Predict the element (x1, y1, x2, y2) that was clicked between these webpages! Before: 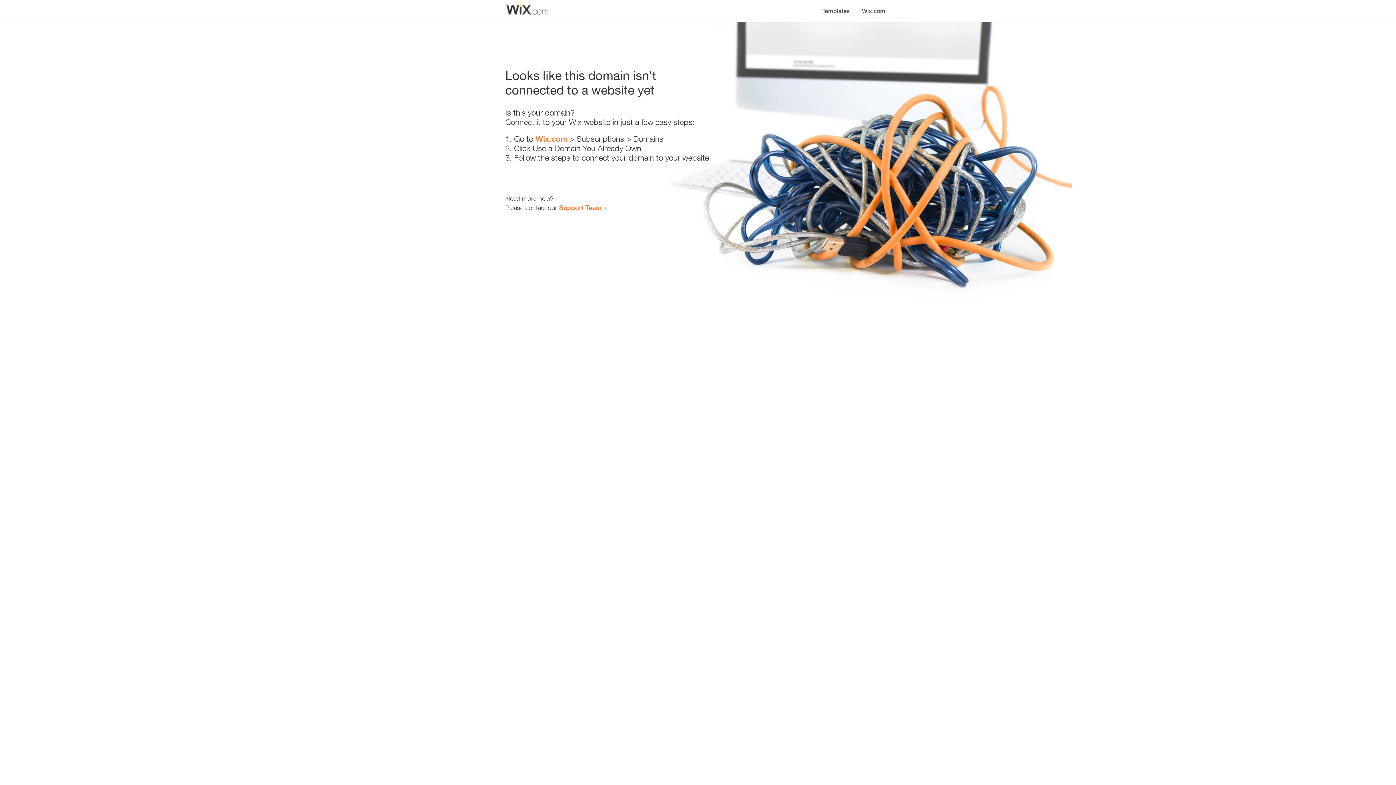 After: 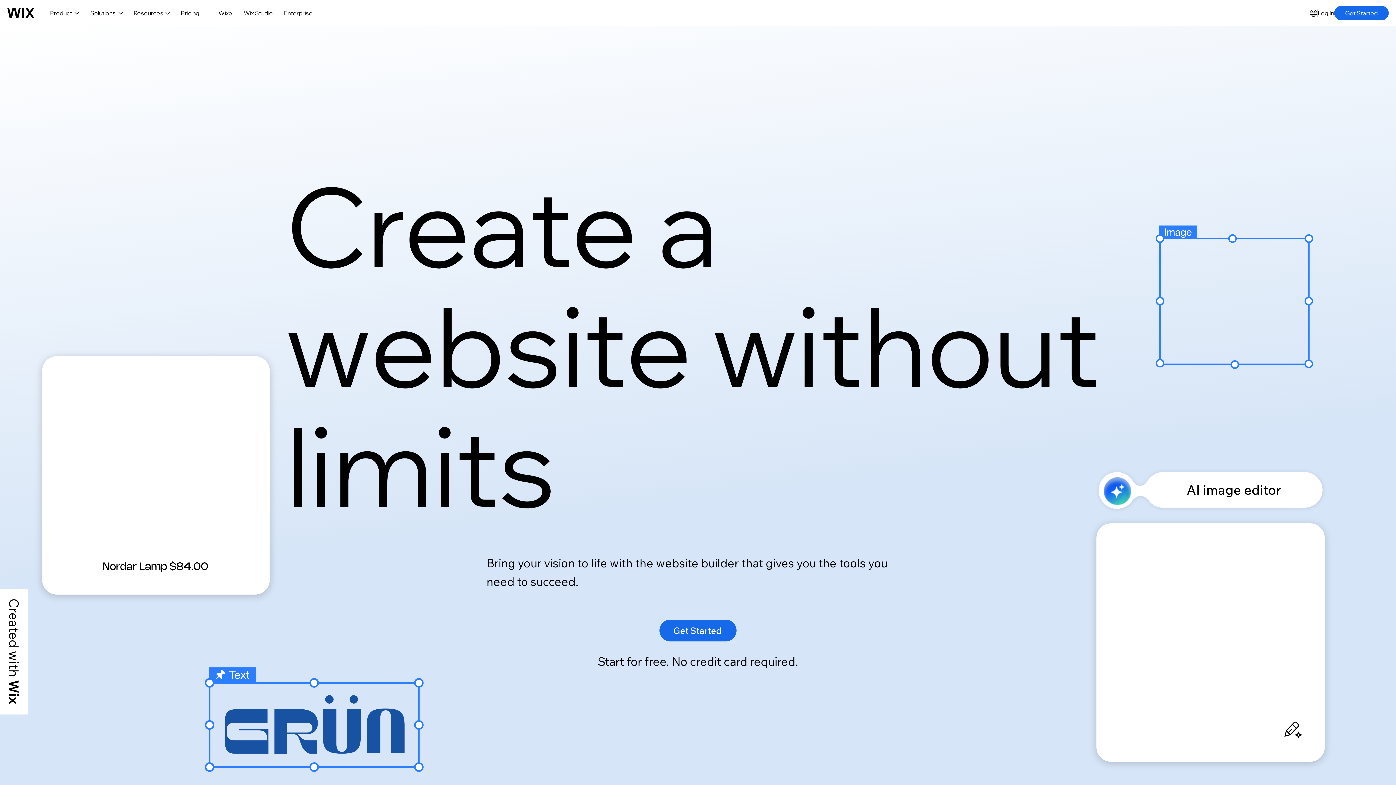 Action: label: Wix.com bbox: (535, 134, 567, 143)